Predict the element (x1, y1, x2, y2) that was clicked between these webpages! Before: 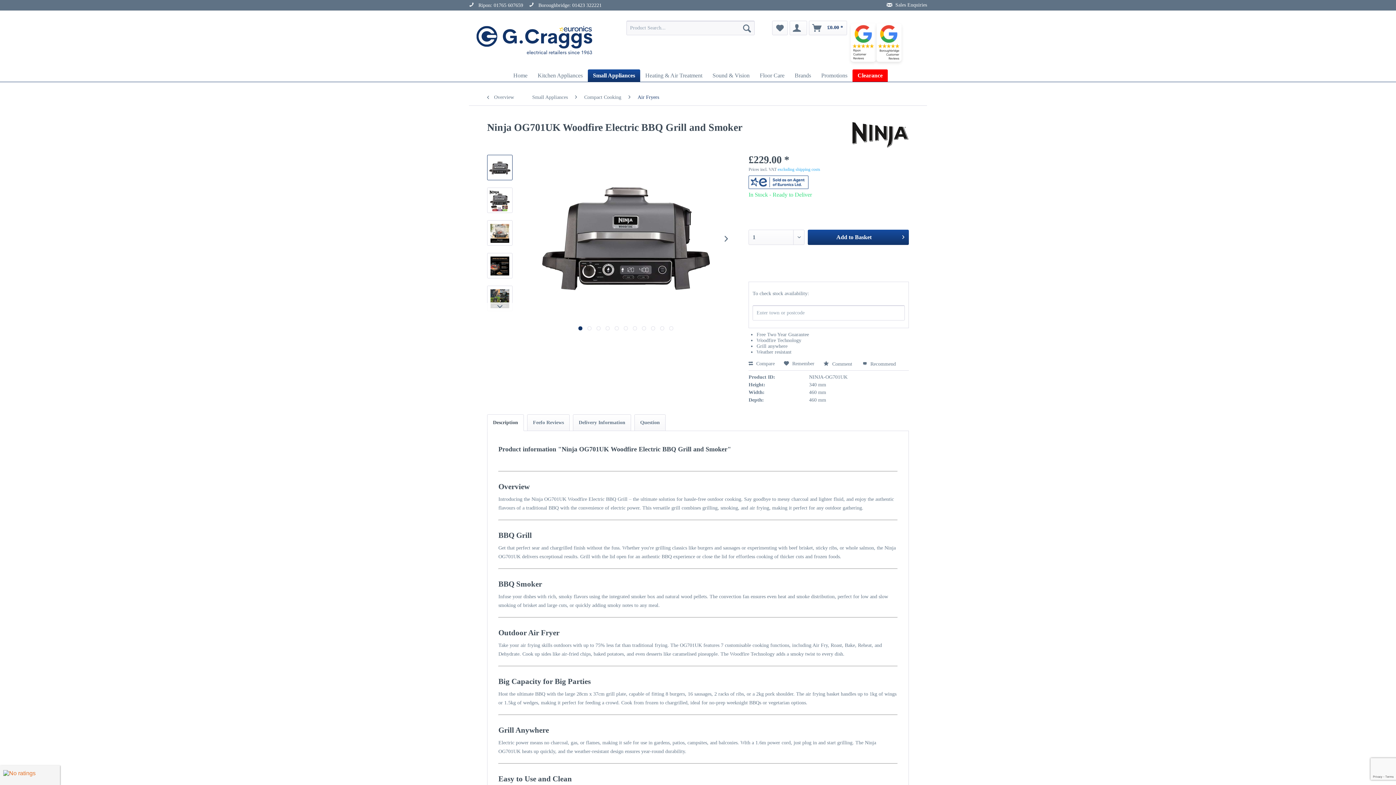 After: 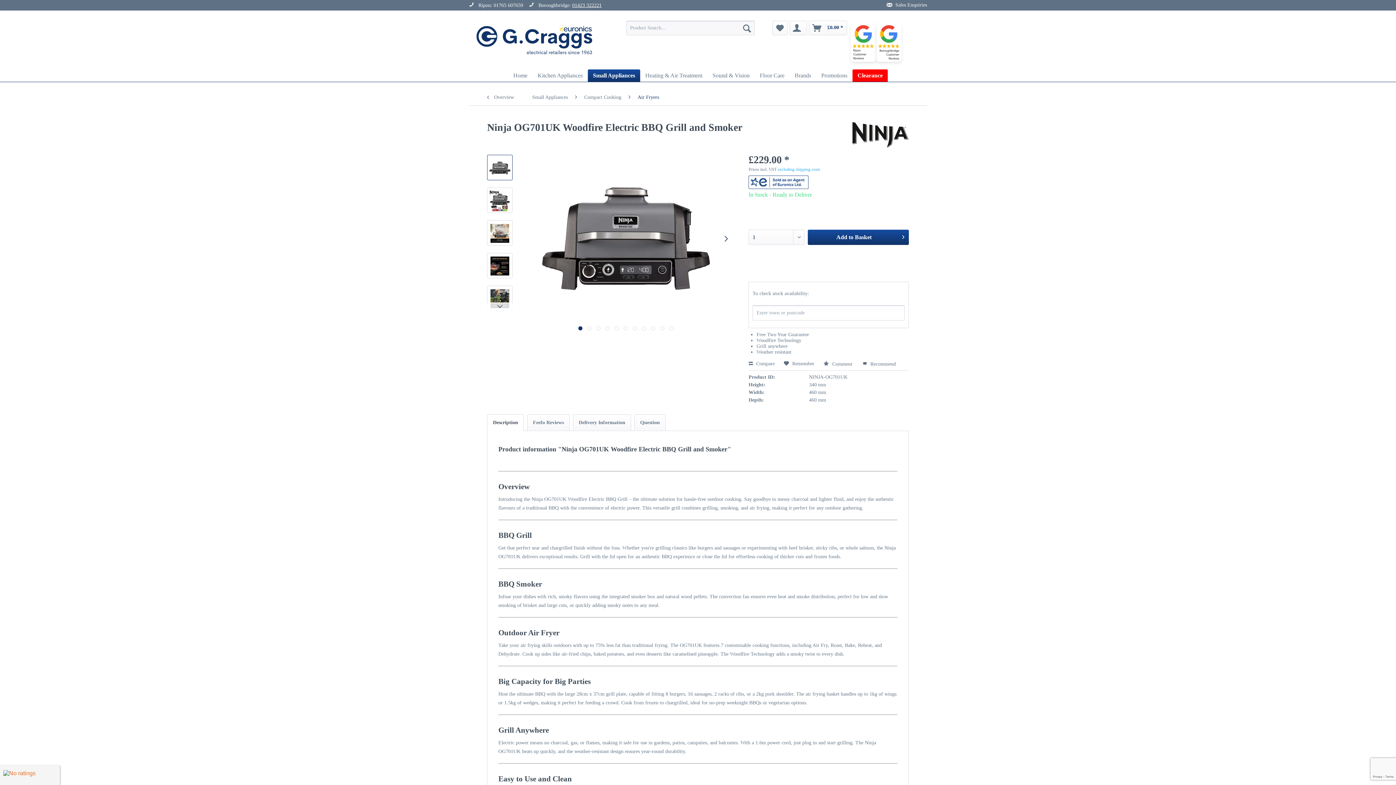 Action: label: 01423 322221 bbox: (572, 2, 601, 8)